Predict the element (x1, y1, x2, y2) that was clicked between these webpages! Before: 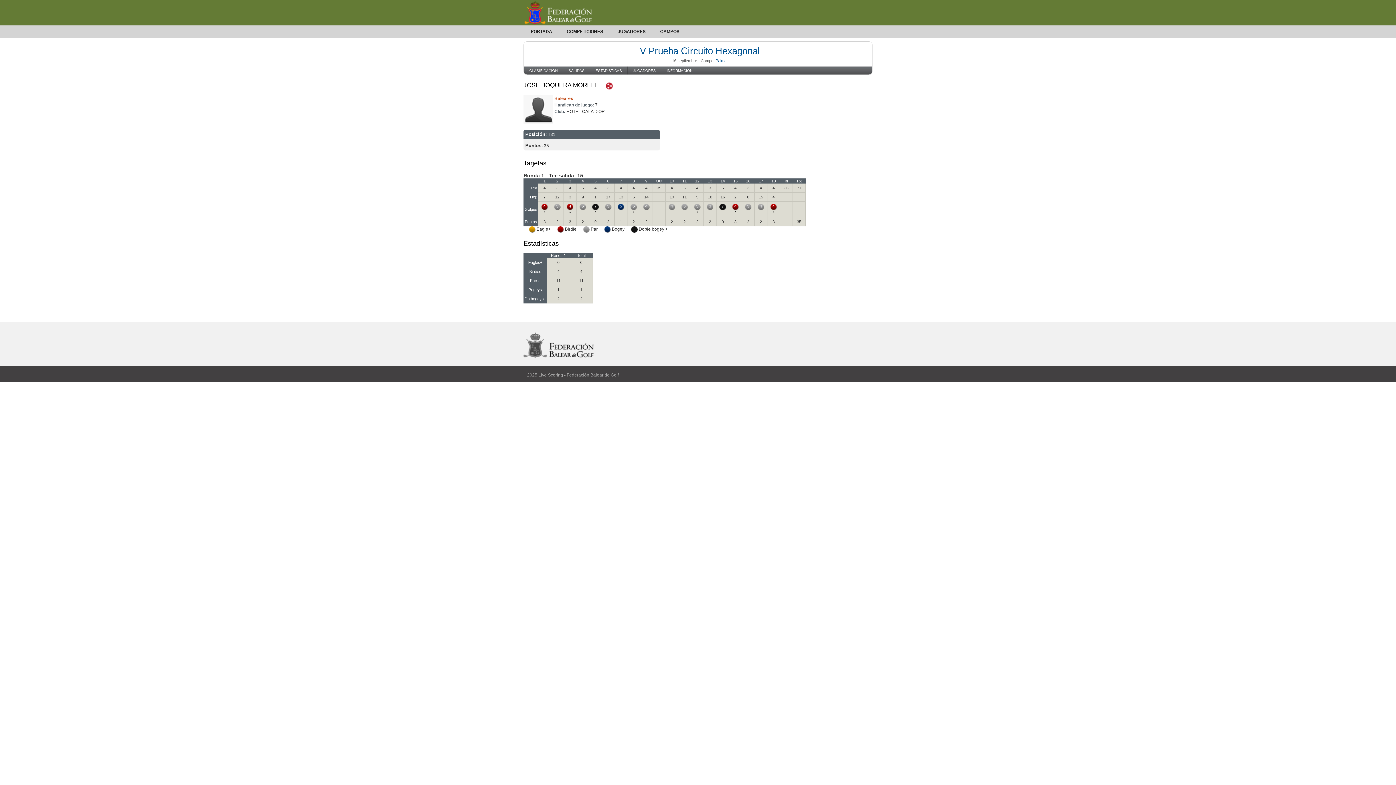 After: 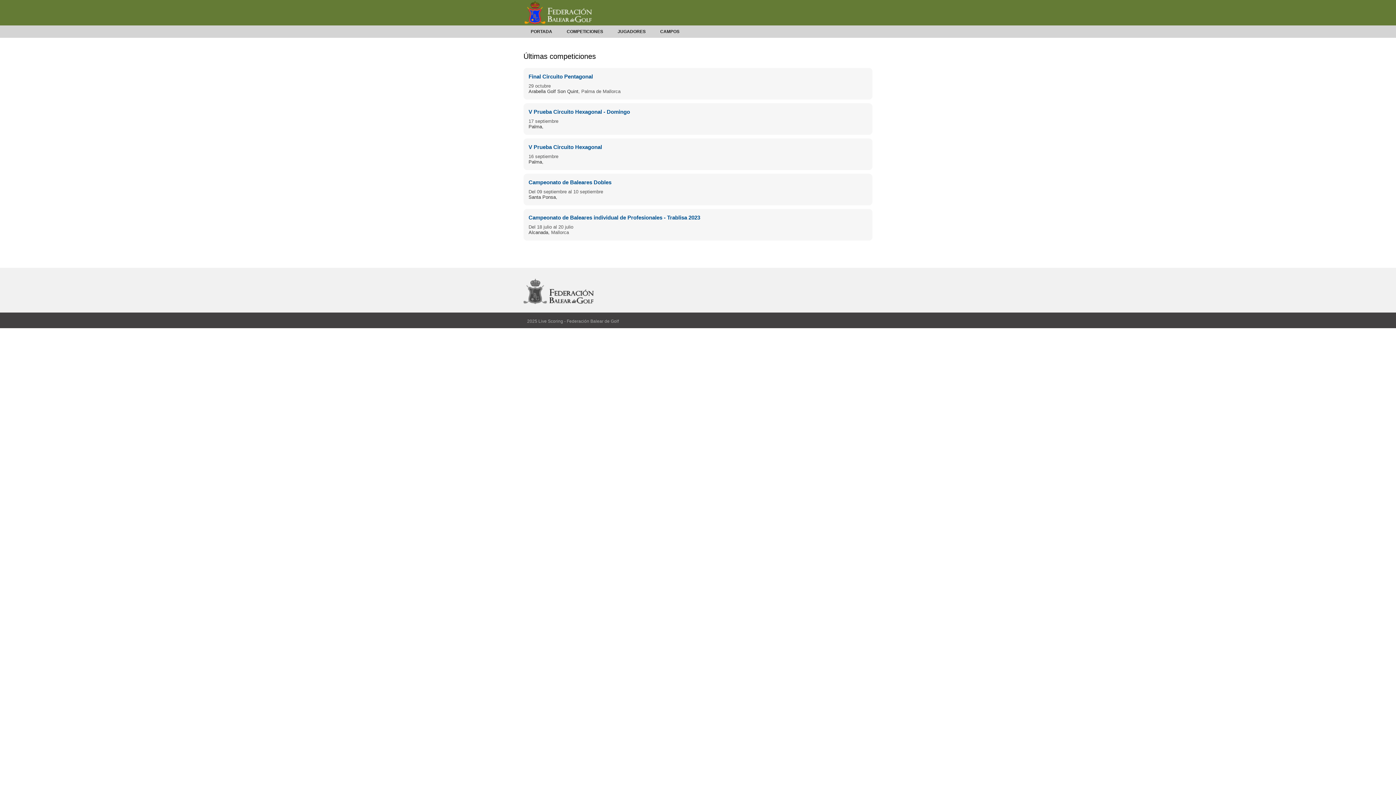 Action: label: CAMPOS bbox: (653, 25, 686, 37)